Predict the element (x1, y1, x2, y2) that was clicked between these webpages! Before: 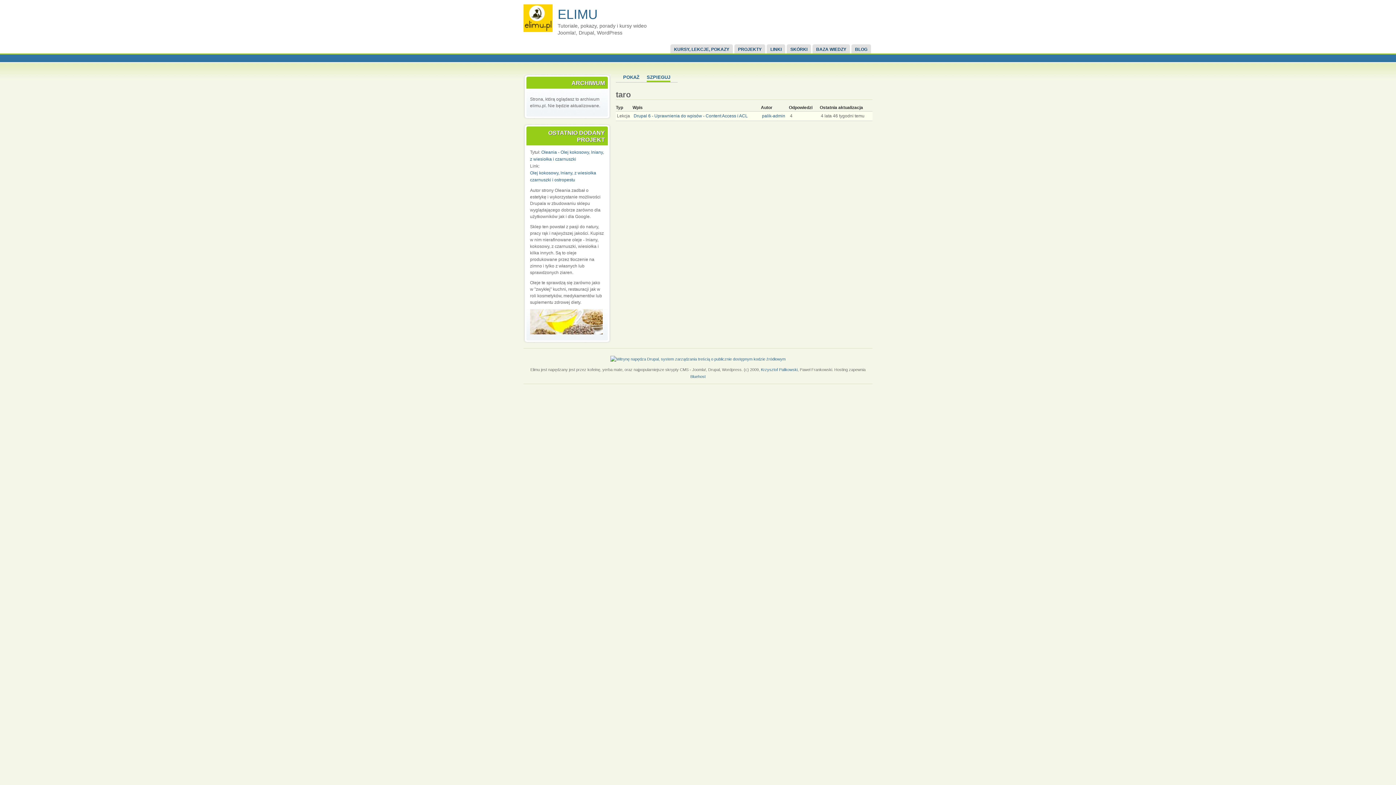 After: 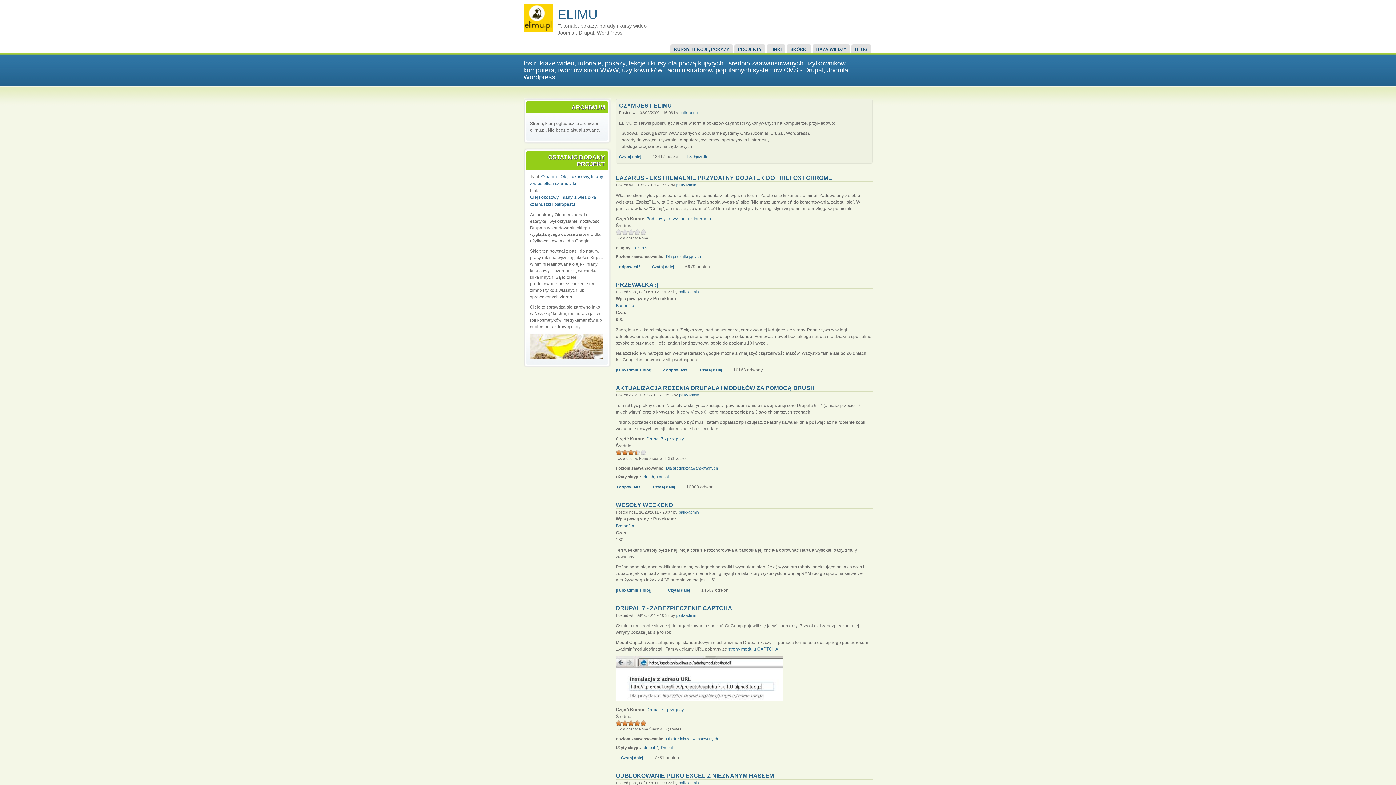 Action: label: ELIMU bbox: (557, 6, 597, 21)